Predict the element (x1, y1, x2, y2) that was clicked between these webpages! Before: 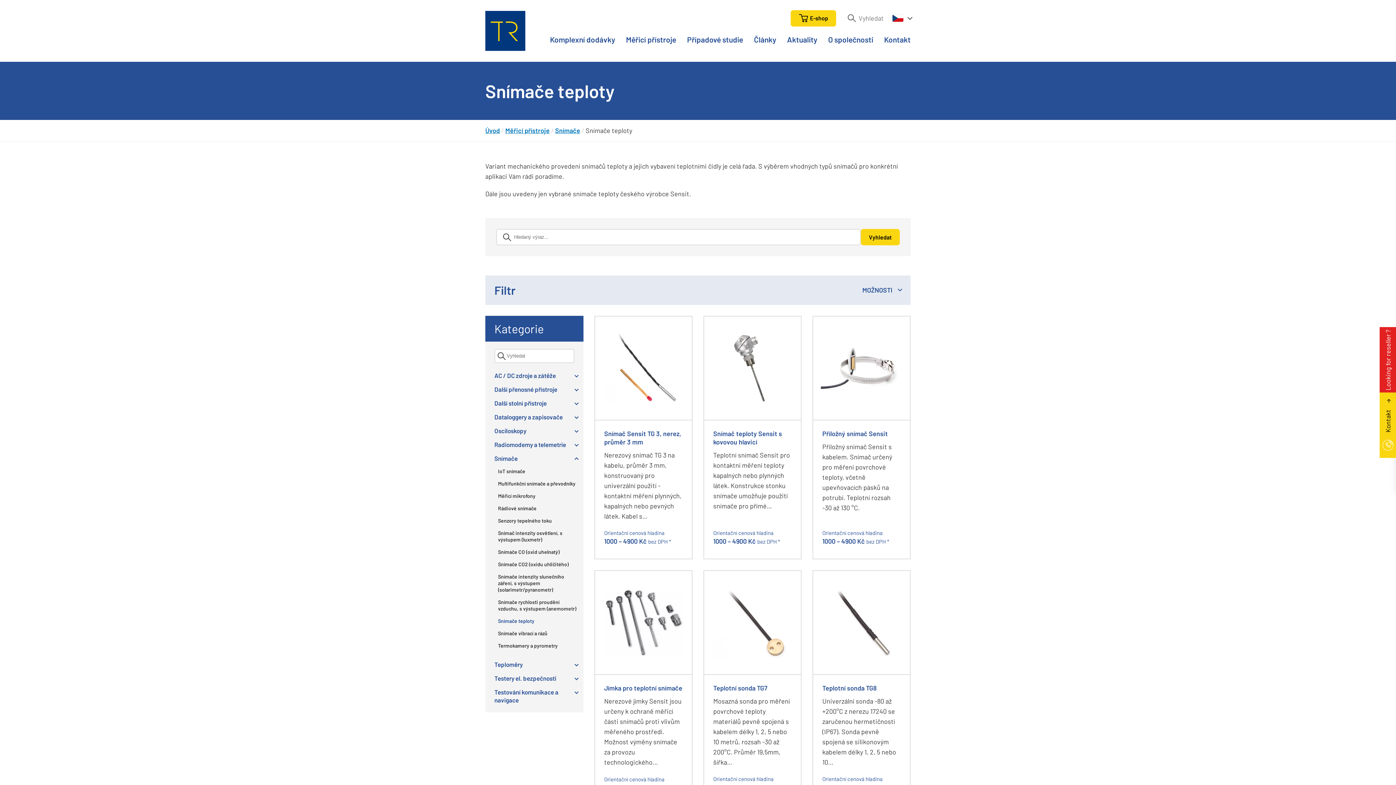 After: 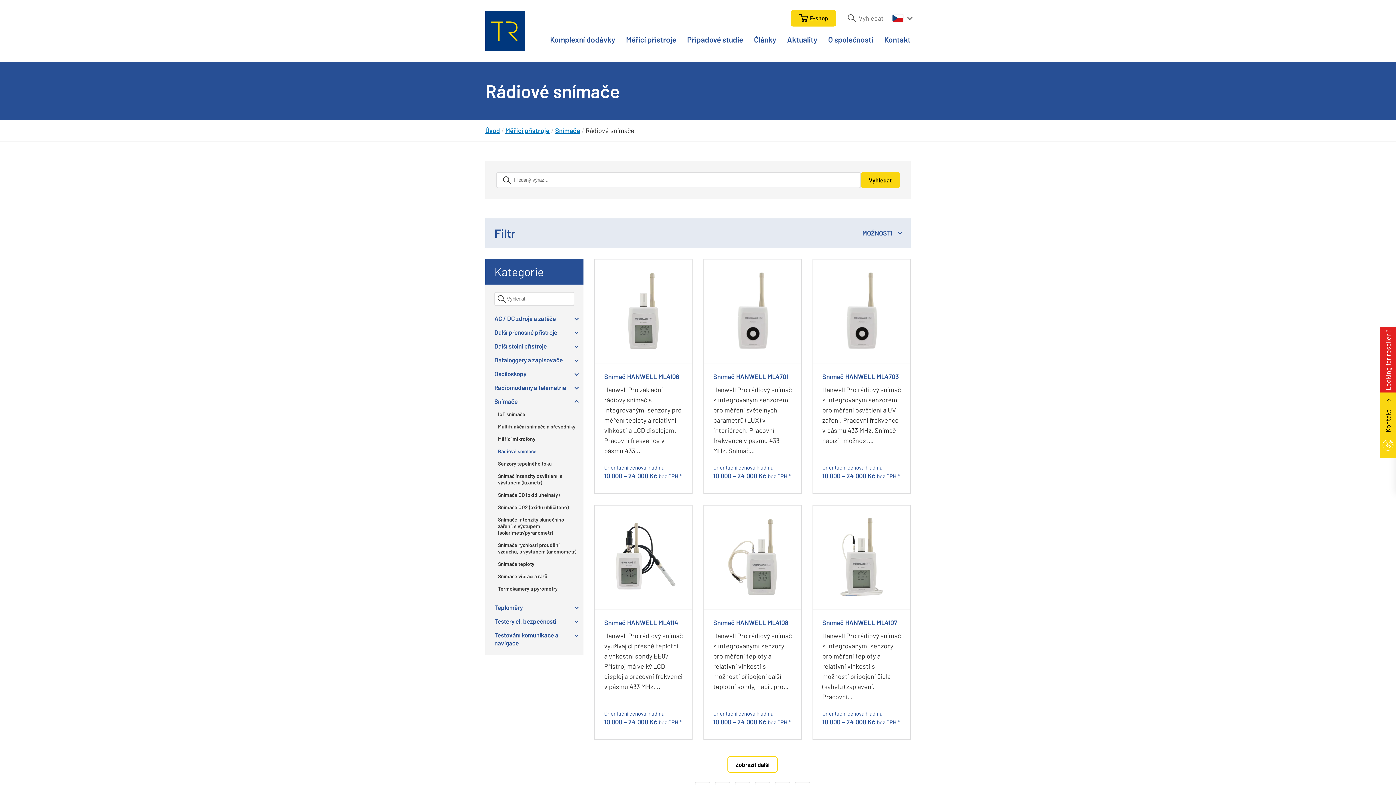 Action: label: Rádiové snímače bbox: (492, 502, 583, 514)